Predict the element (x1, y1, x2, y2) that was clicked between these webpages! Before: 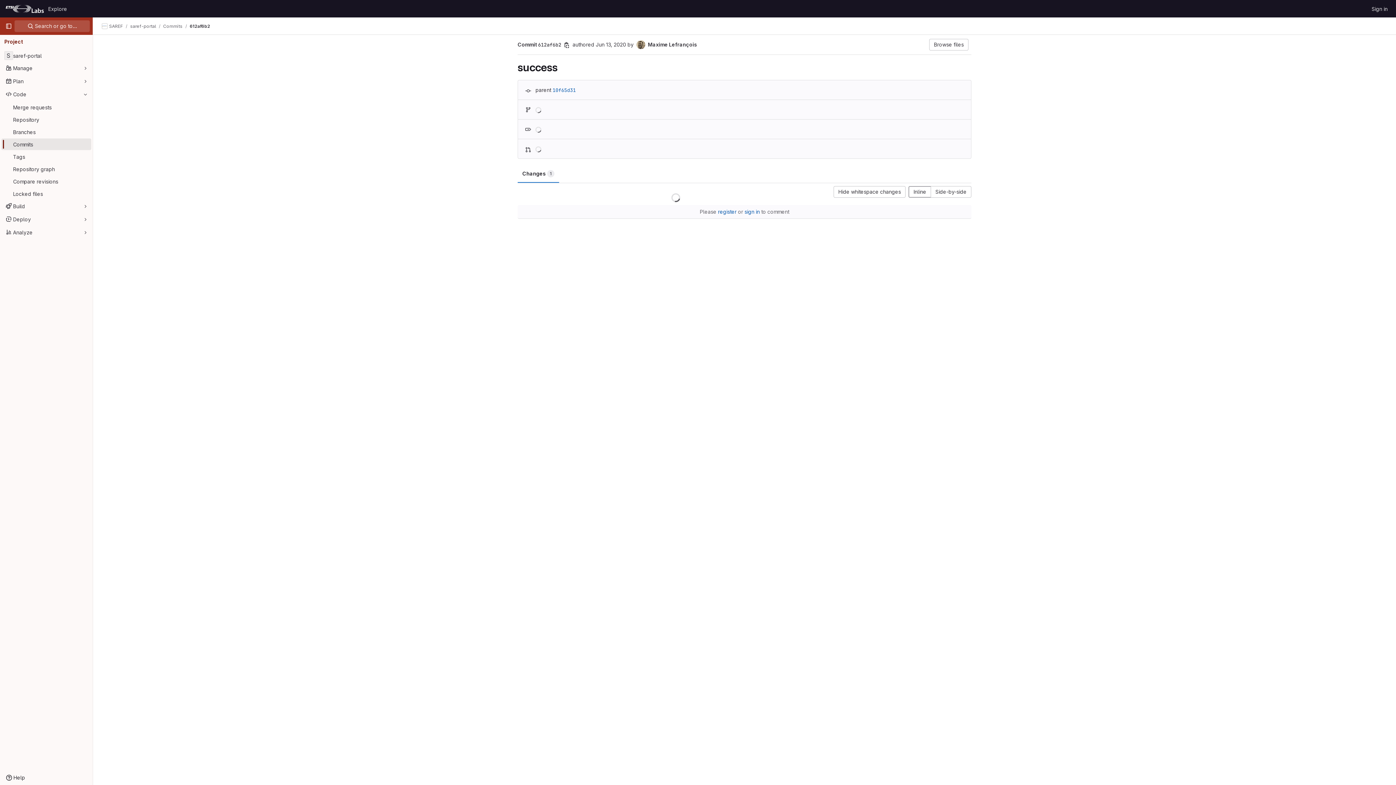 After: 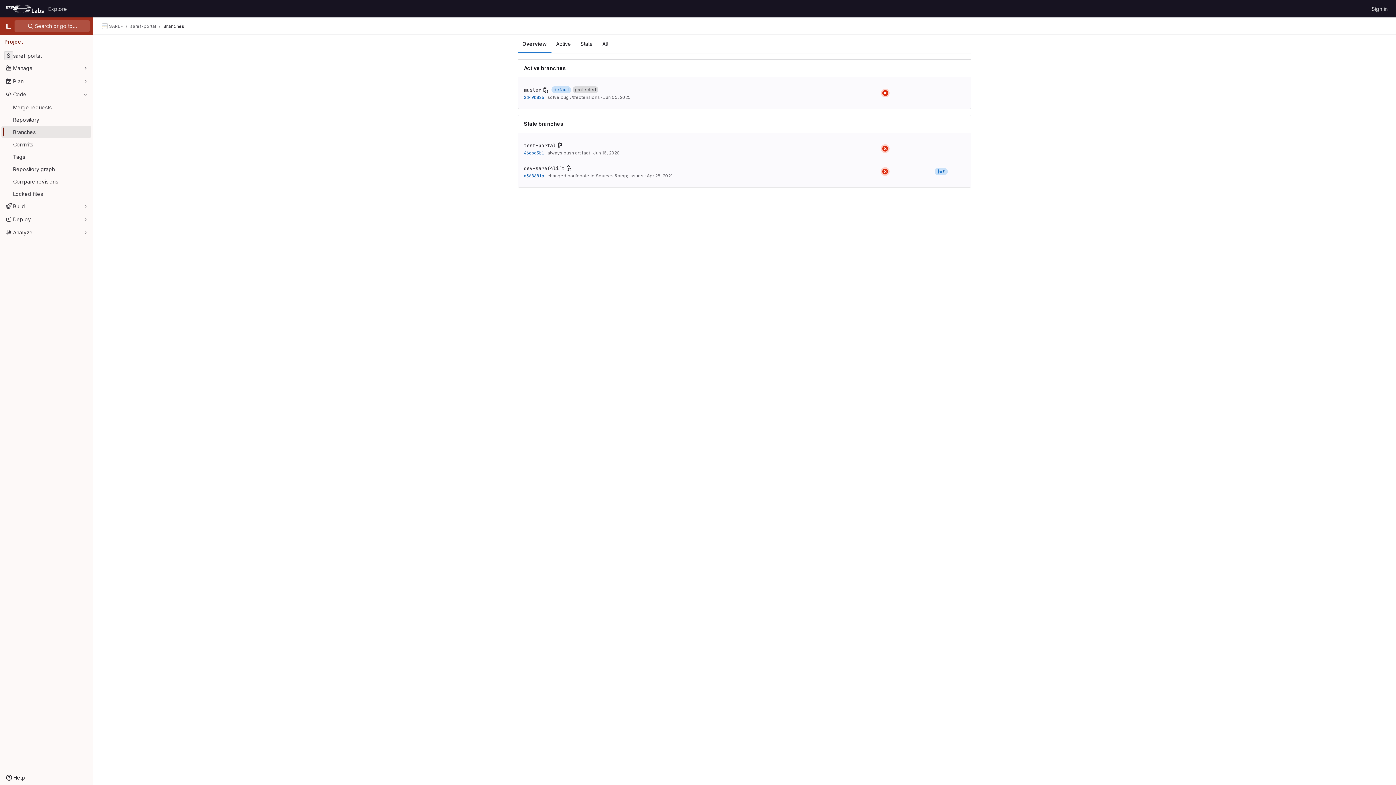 Action: bbox: (1, 126, 91, 137) label: Branches